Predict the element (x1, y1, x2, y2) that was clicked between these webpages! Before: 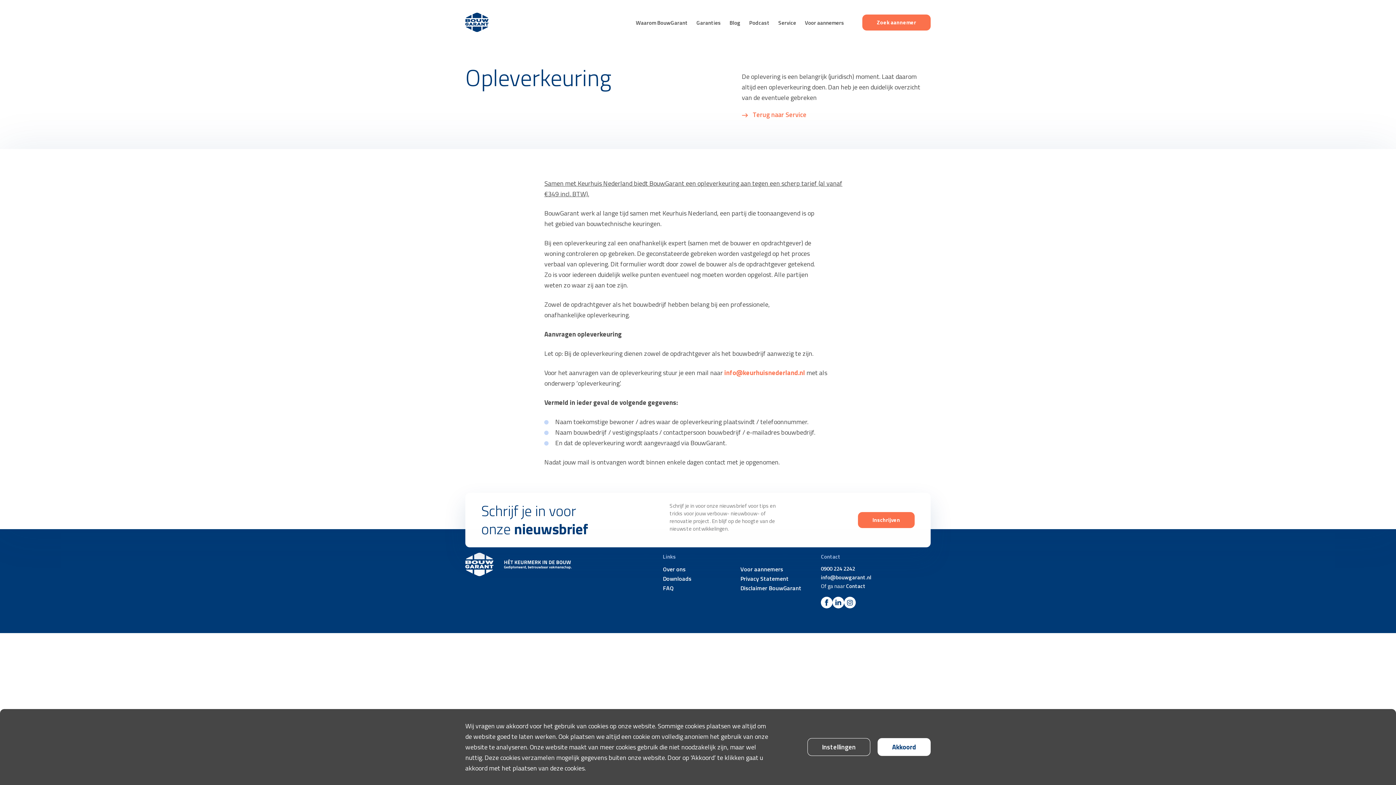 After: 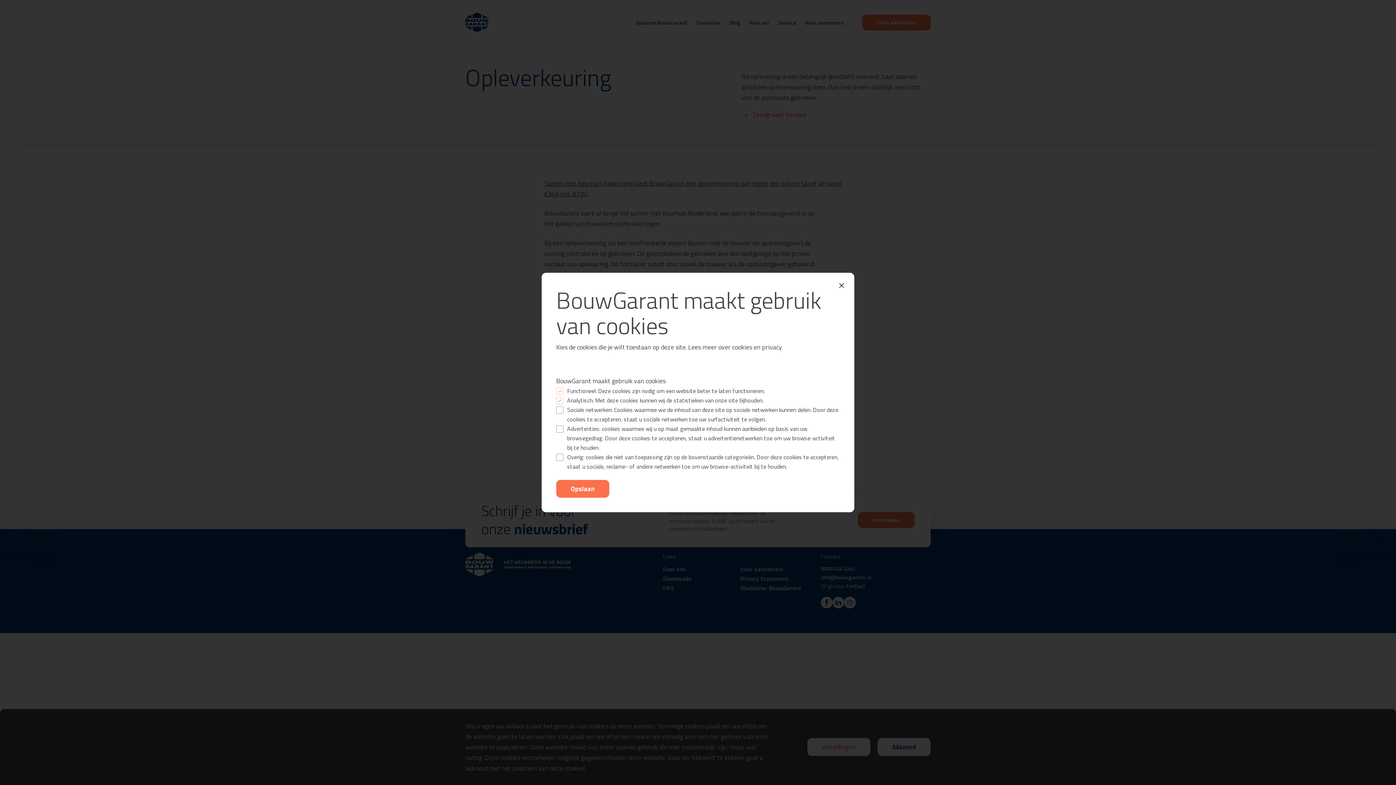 Action: bbox: (807, 738, 870, 756) label: Instellingen